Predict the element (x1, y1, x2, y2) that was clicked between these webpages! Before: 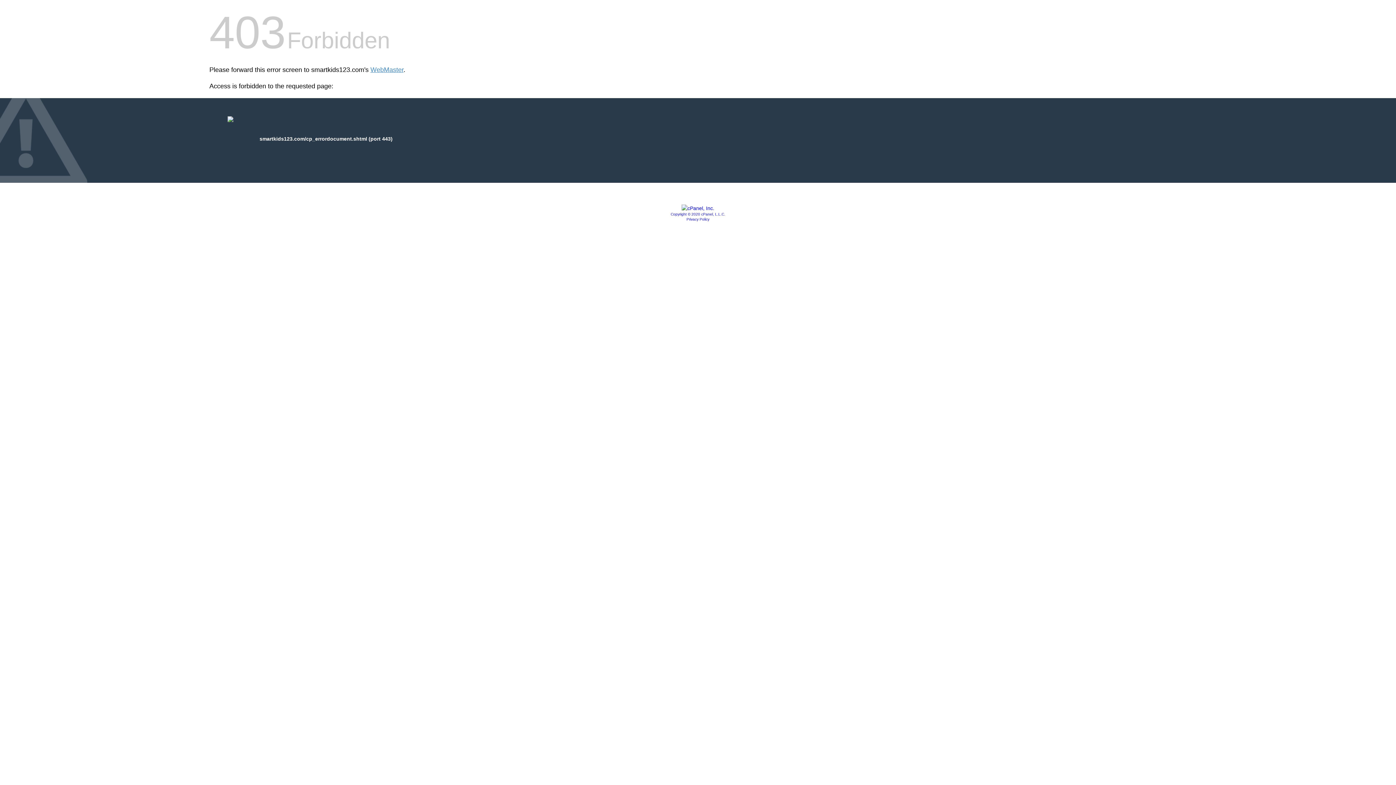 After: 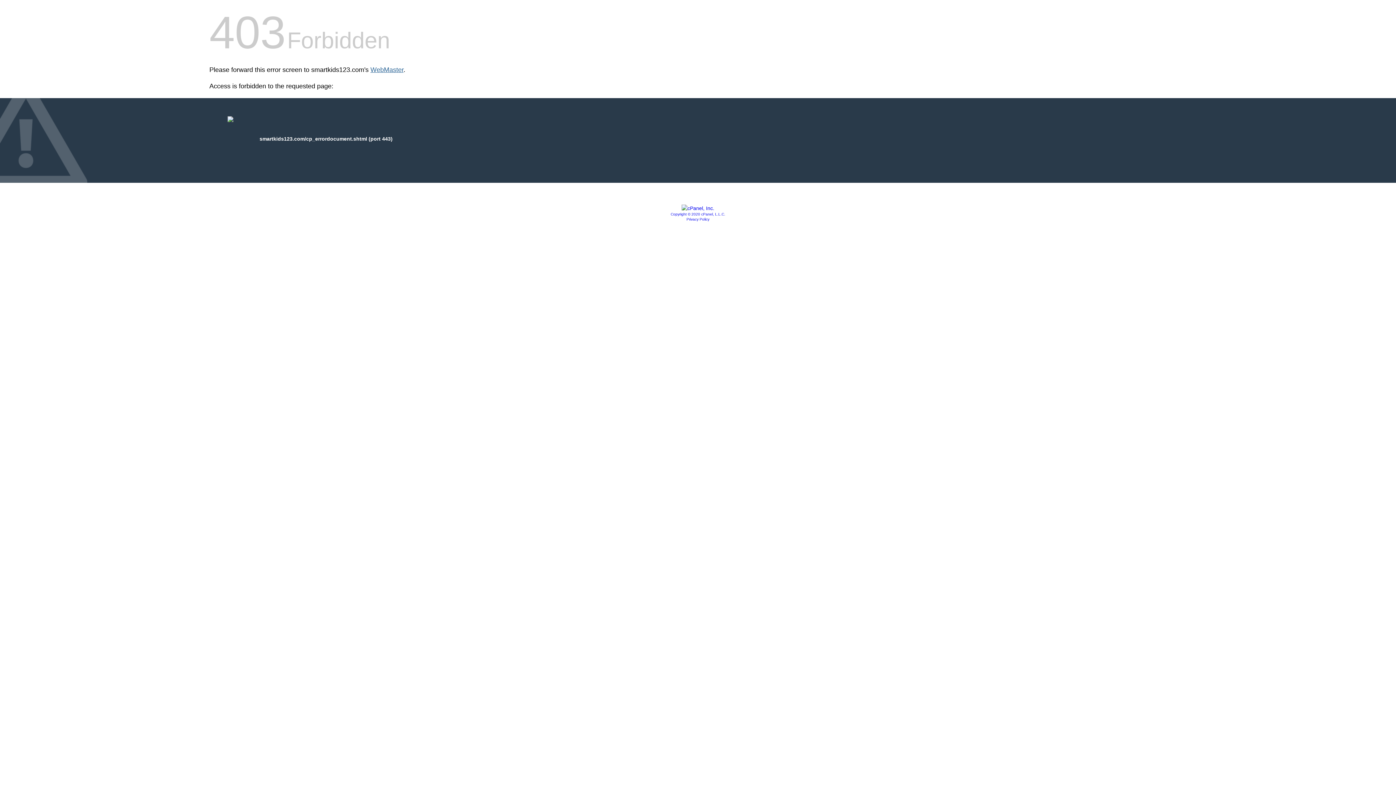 Action: label: WebMaster bbox: (370, 66, 403, 73)